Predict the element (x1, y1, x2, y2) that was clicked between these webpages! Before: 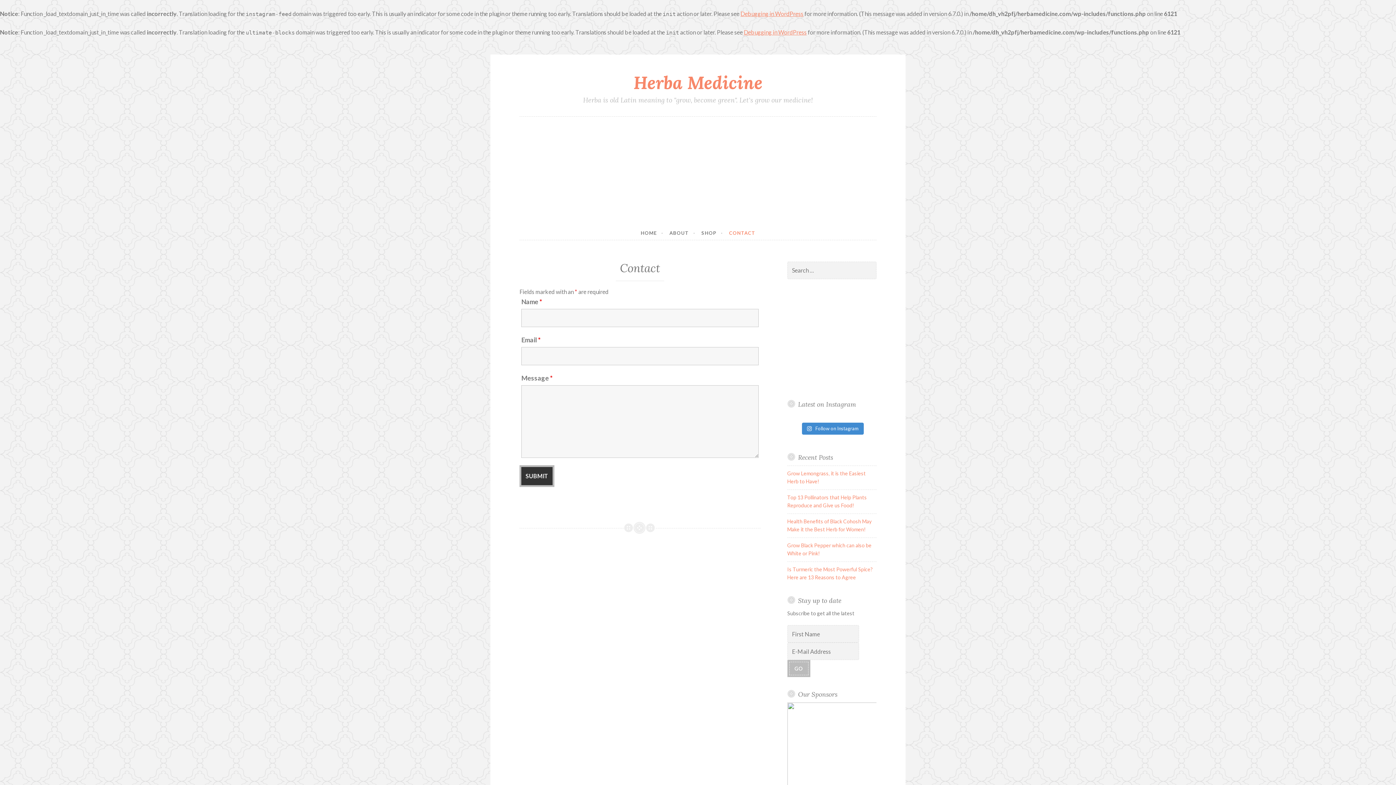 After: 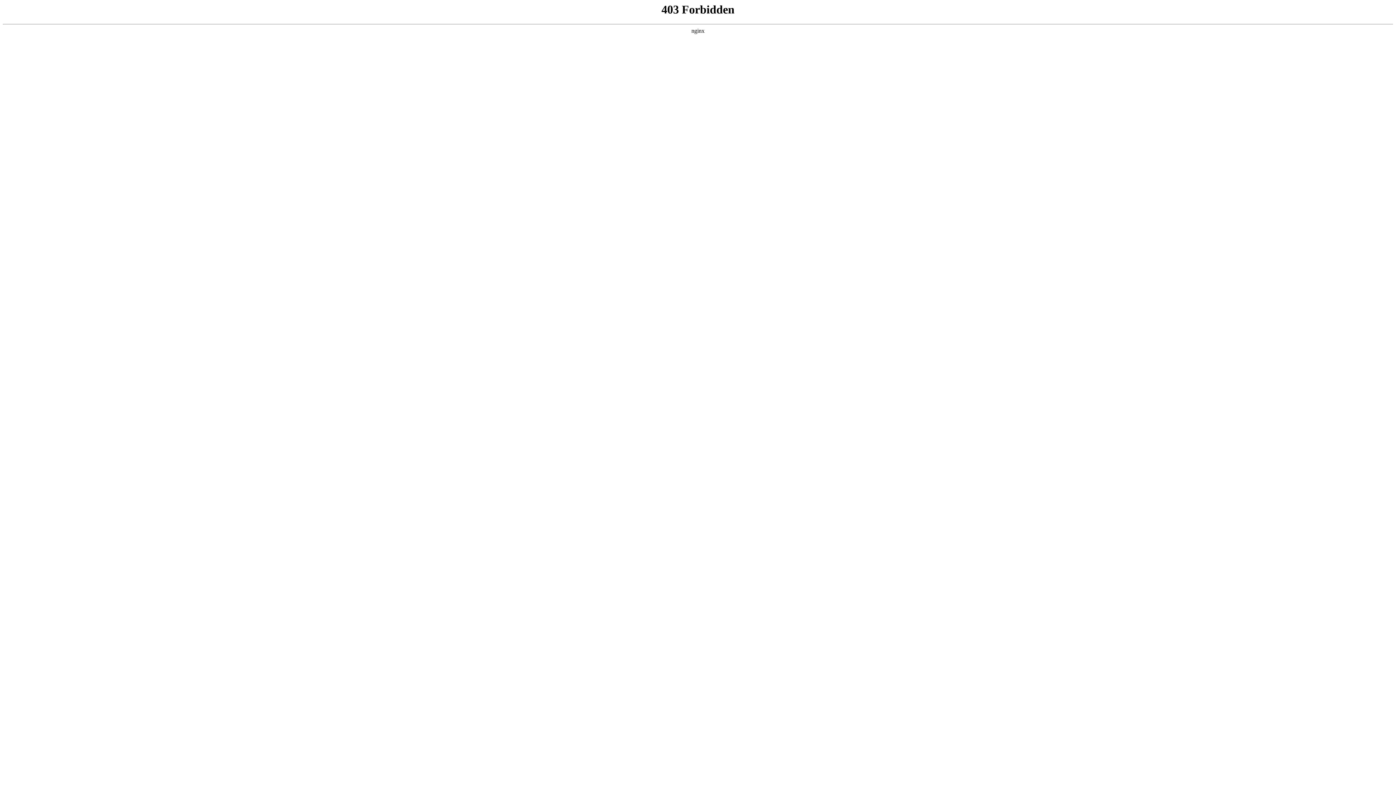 Action: label: Debugging in WordPress bbox: (740, 10, 803, 17)